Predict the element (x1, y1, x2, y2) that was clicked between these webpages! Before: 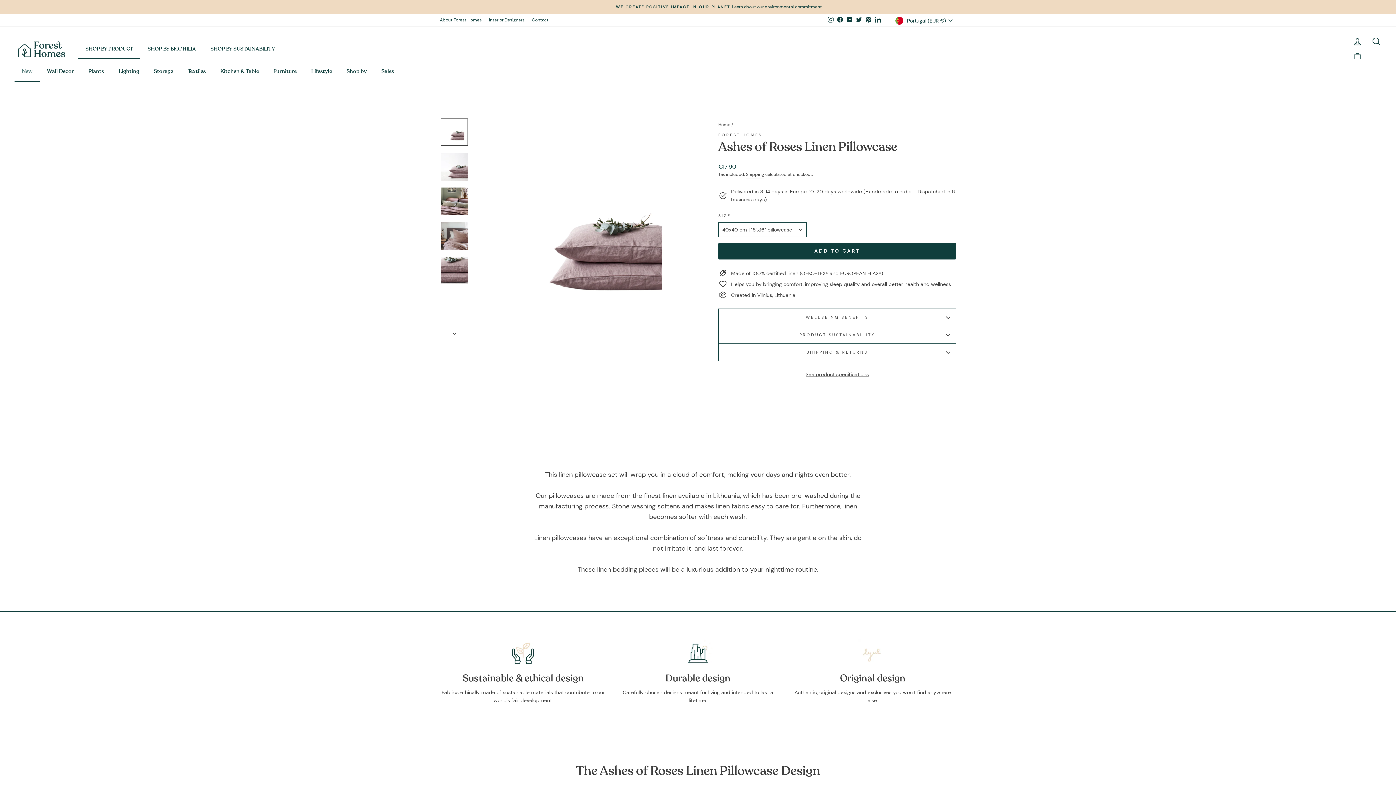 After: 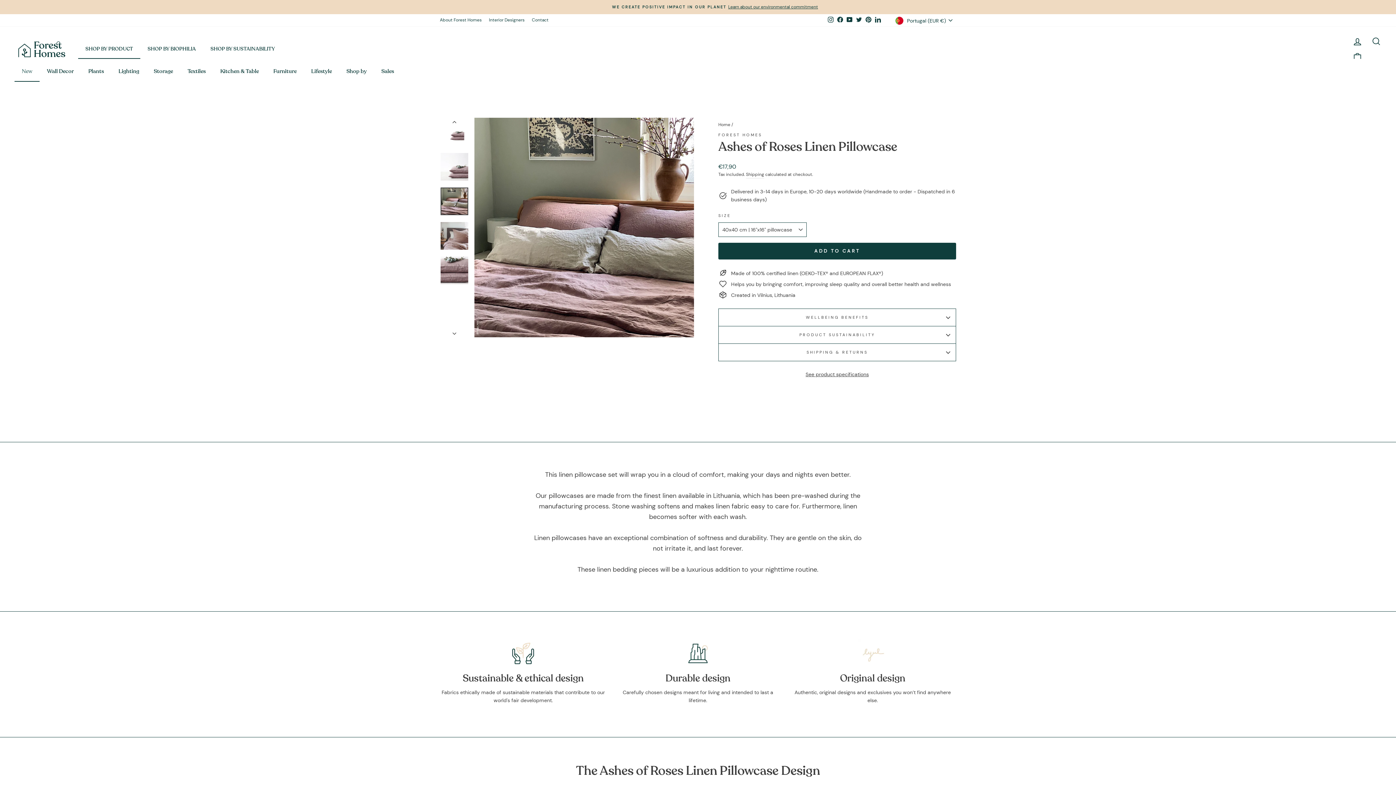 Action: bbox: (440, 187, 468, 215)